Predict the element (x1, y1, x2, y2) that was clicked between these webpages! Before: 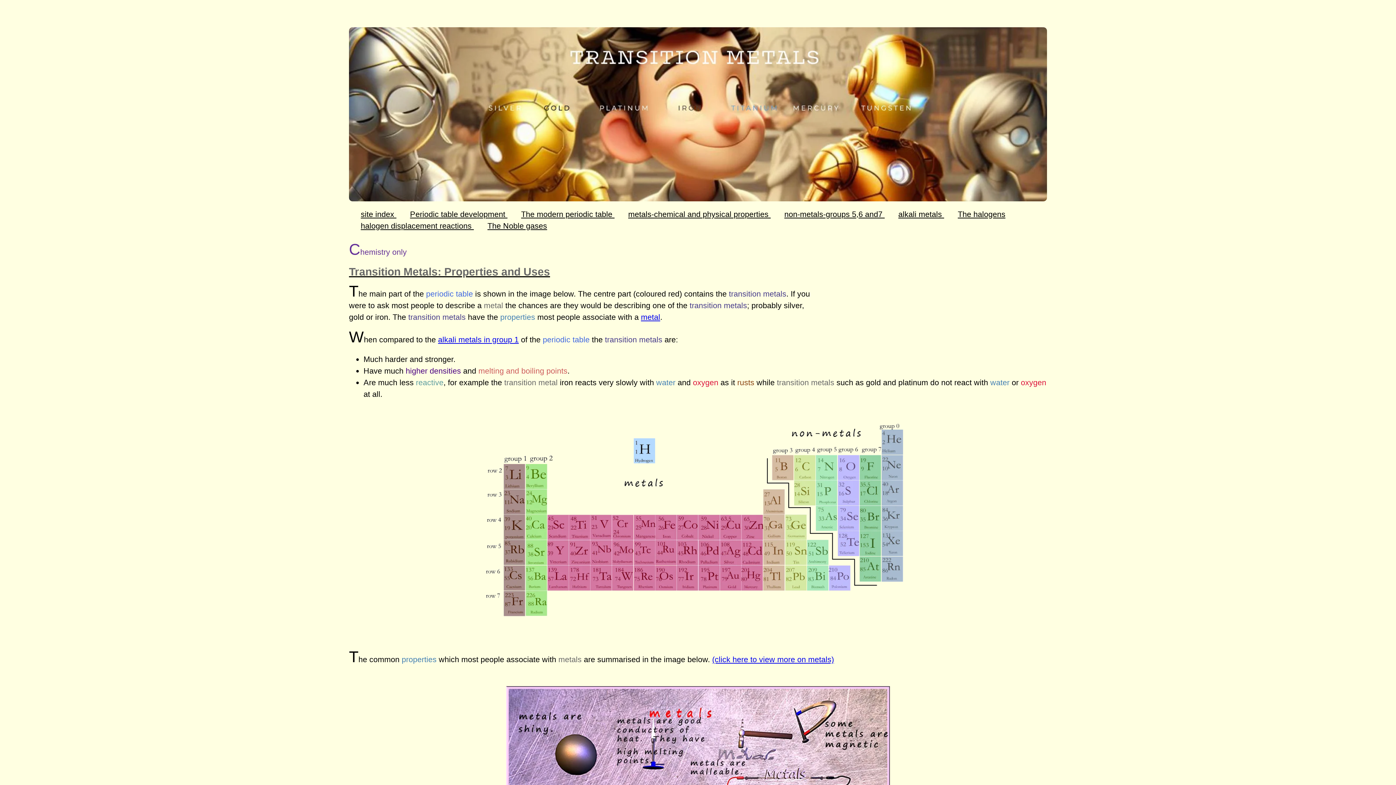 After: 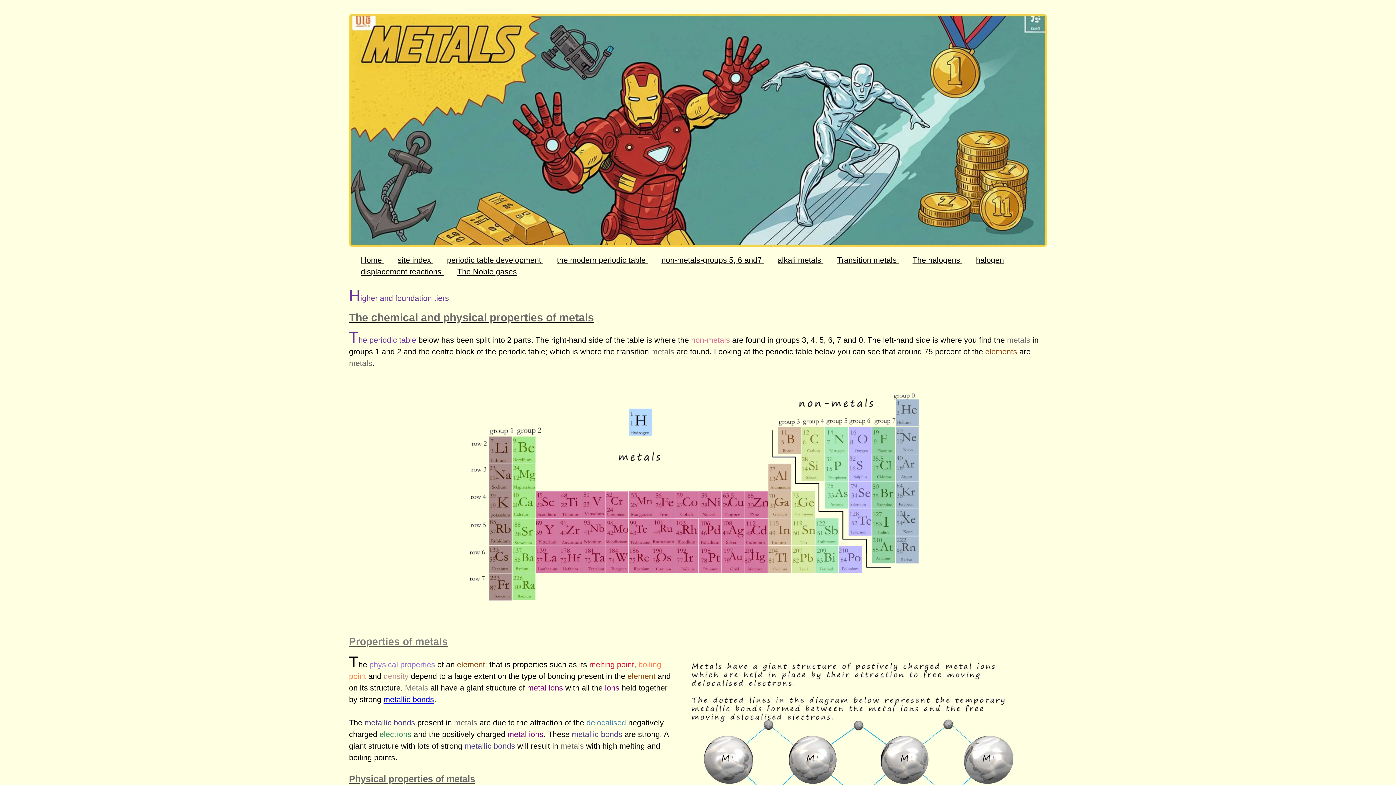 Action: label: metals-chemical and physical properties  bbox: (628, 209, 770, 218)